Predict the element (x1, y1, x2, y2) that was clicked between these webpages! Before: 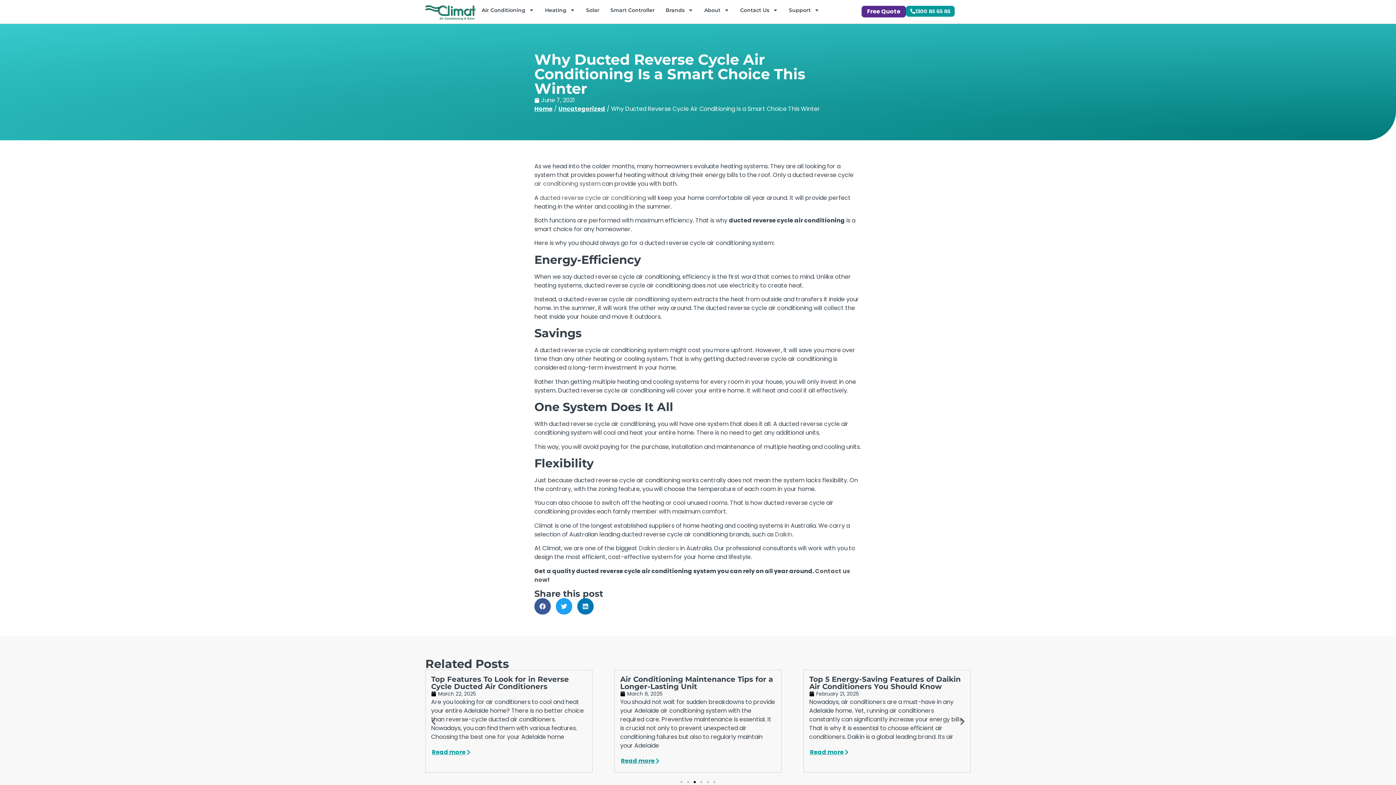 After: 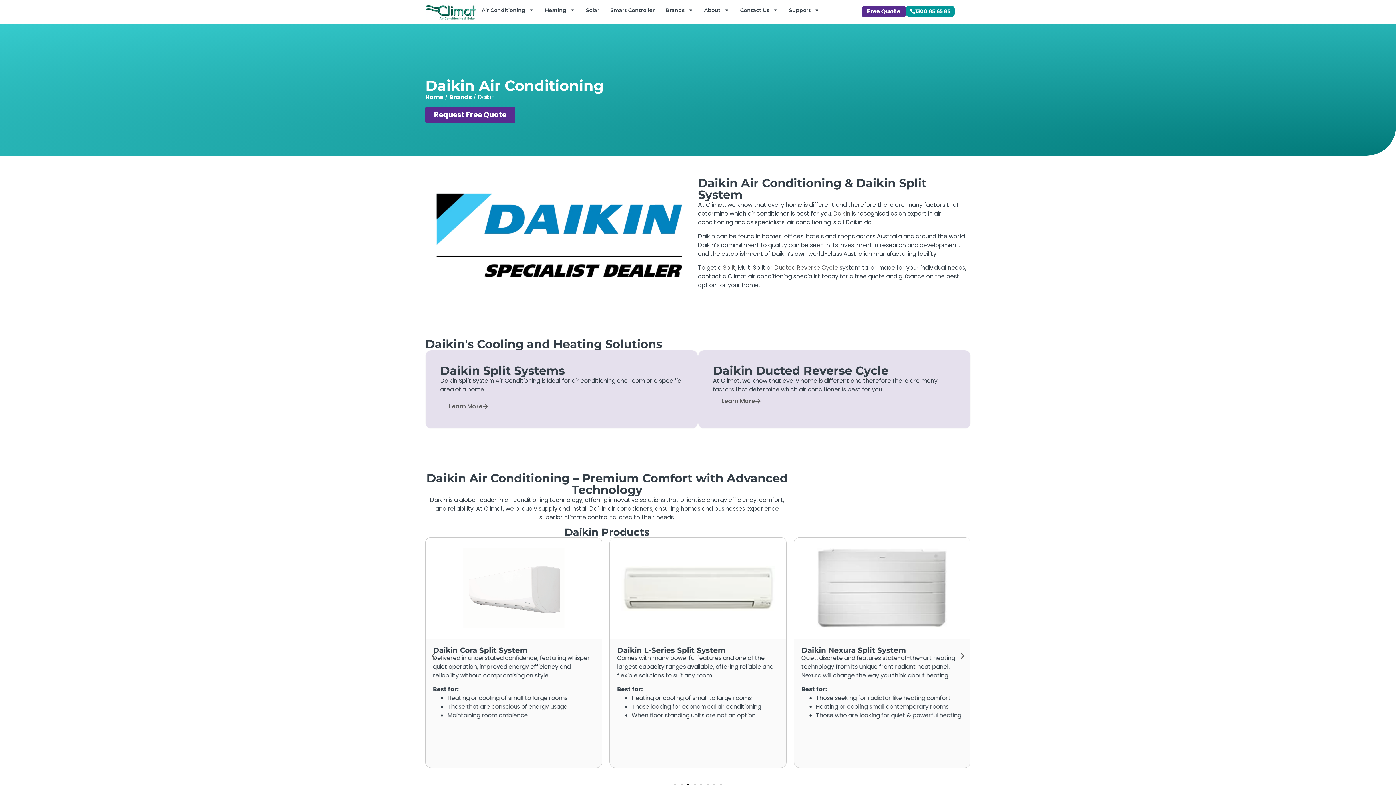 Action: bbox: (638, 544, 678, 552) label: Daikin dealers